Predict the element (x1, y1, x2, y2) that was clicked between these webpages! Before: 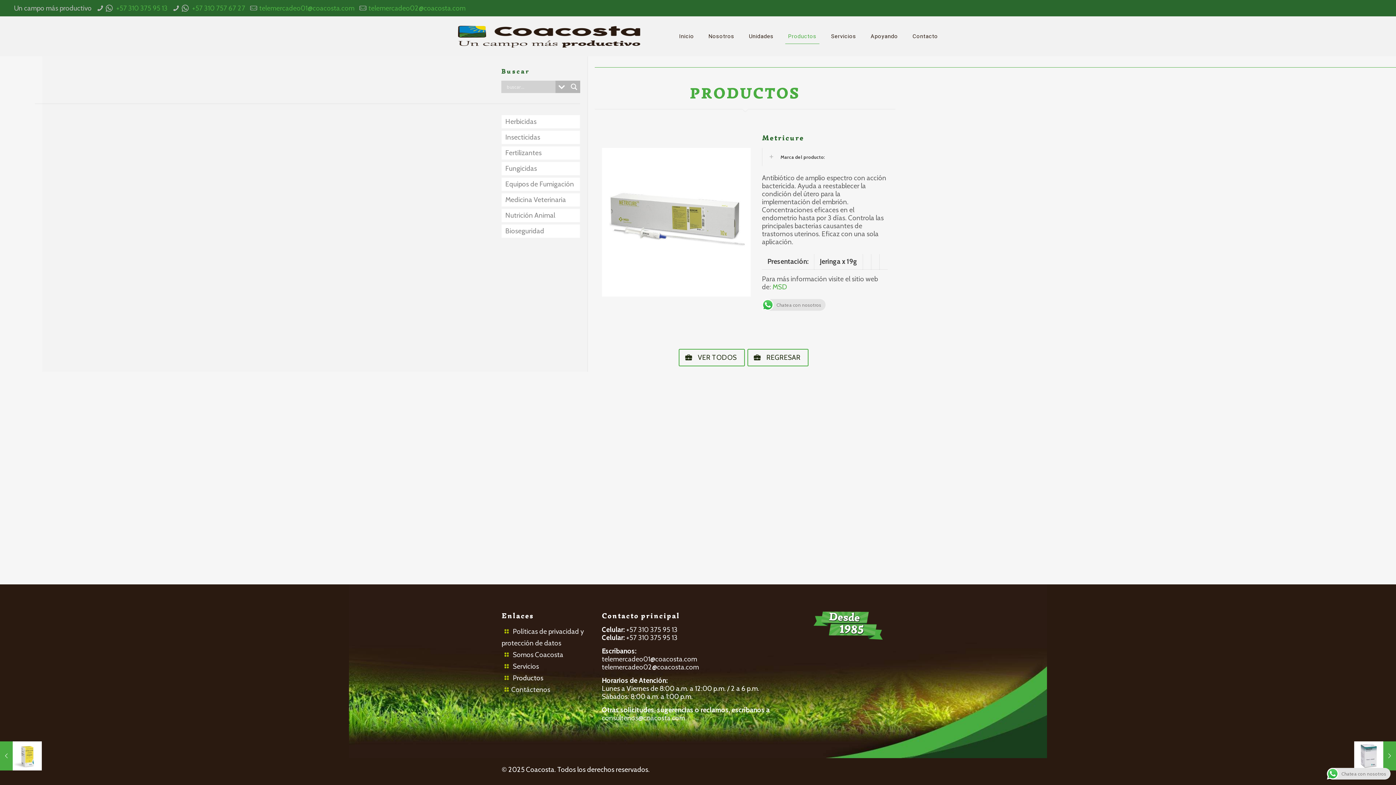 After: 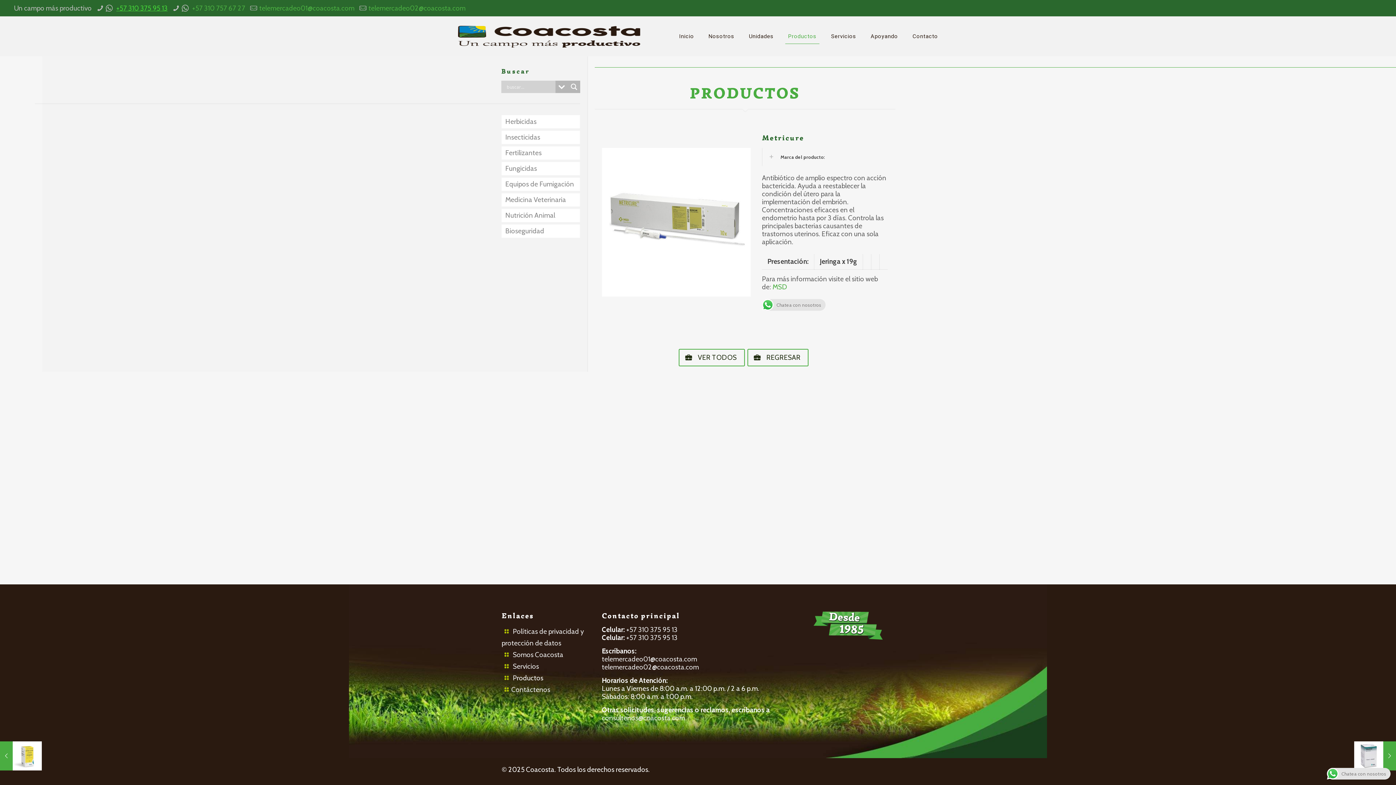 Action: label: +57 310 375 95 13 bbox: (116, 4, 167, 12)